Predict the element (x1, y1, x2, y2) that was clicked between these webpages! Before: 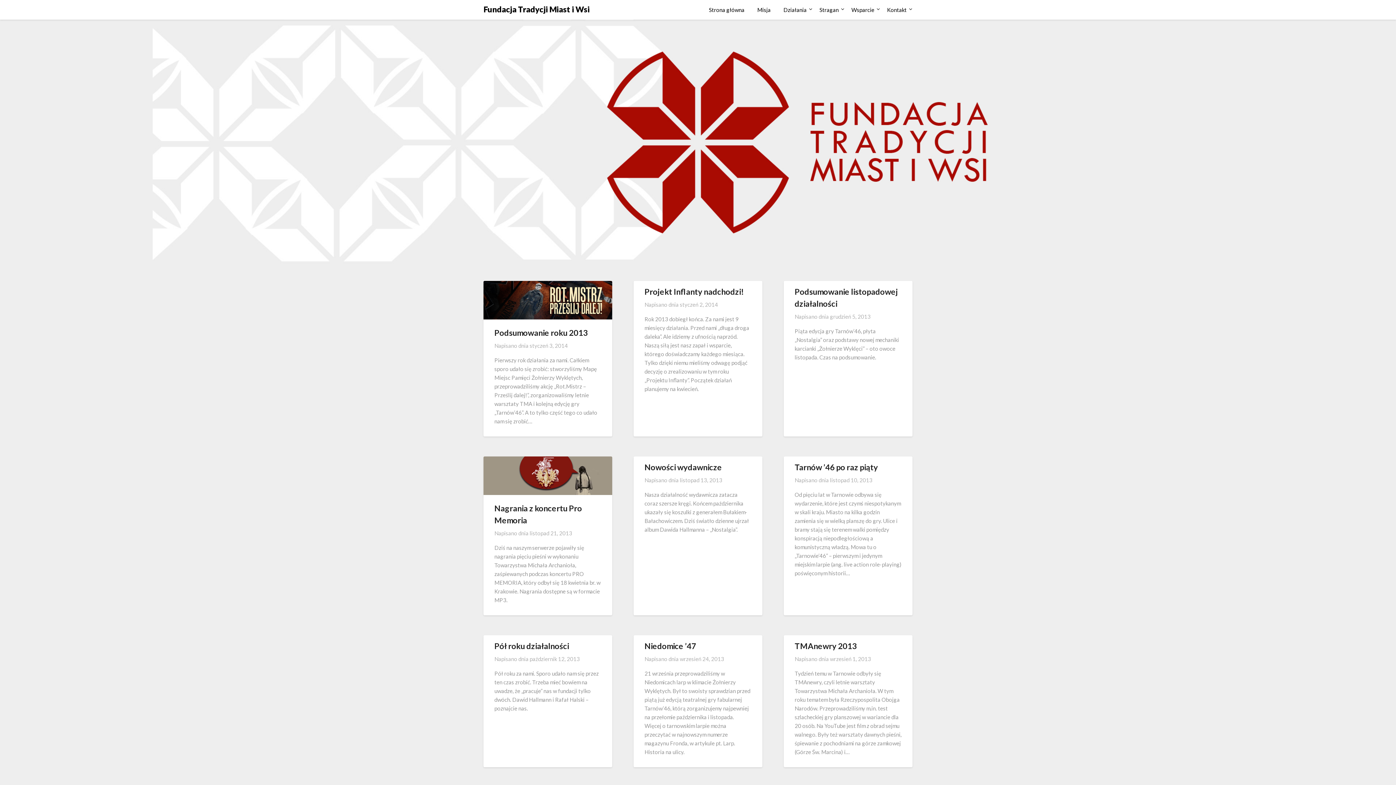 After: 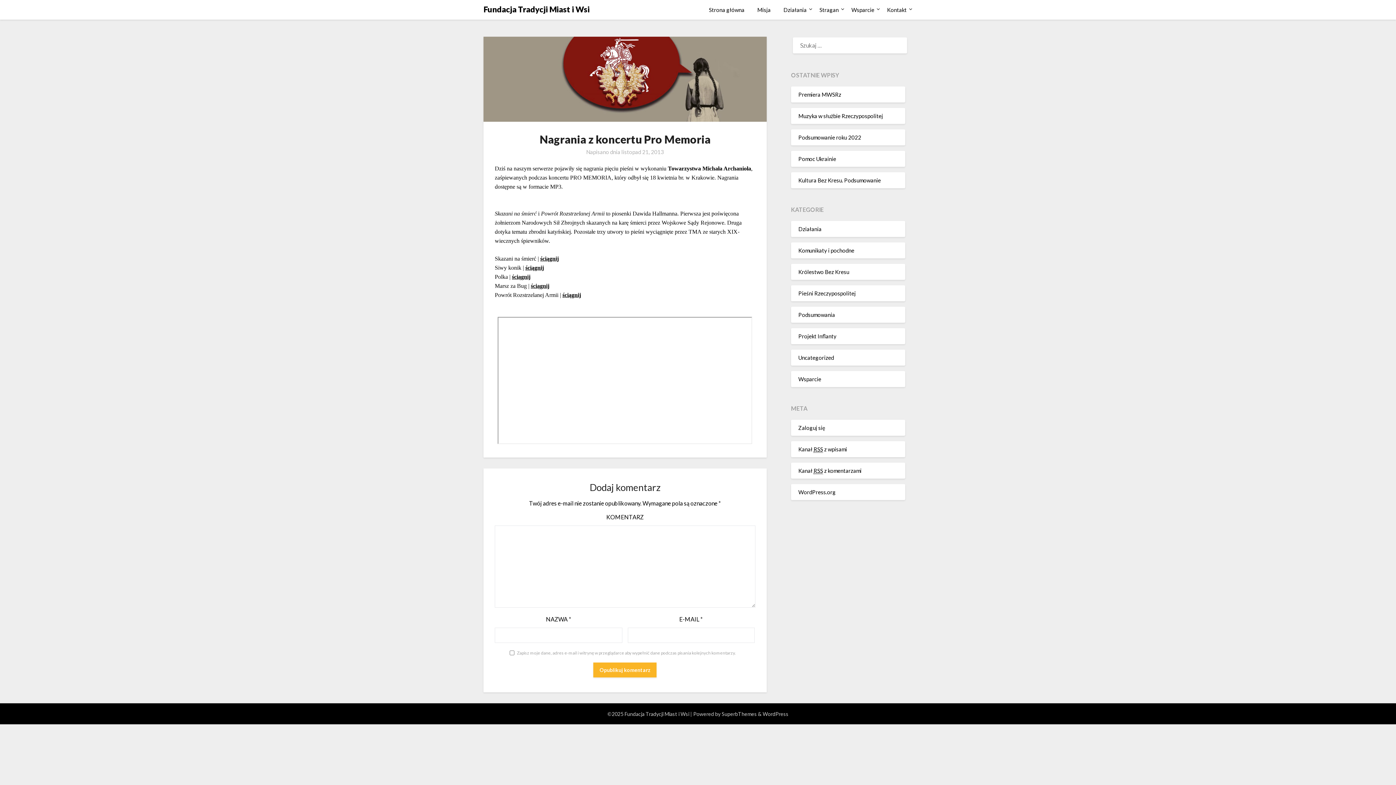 Action: bbox: (483, 456, 612, 497)